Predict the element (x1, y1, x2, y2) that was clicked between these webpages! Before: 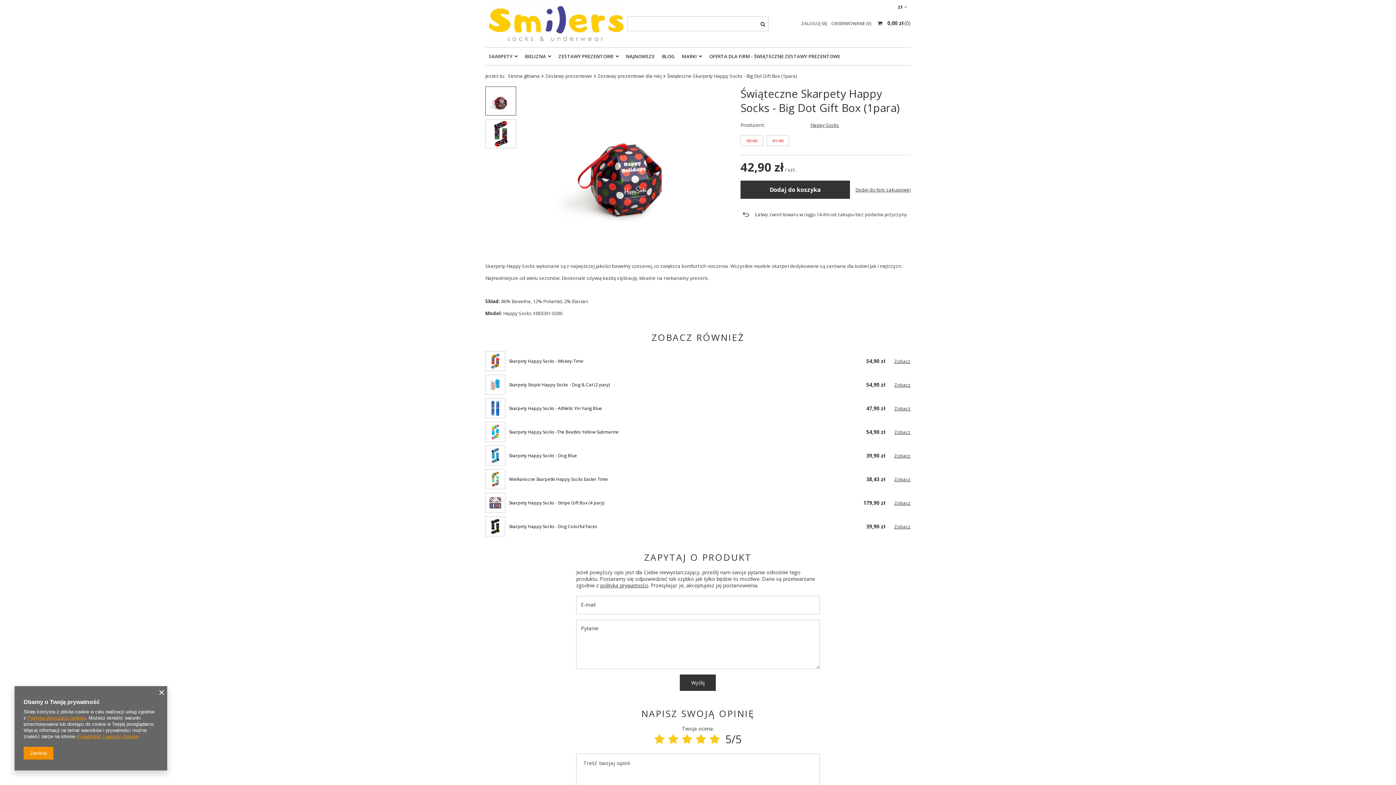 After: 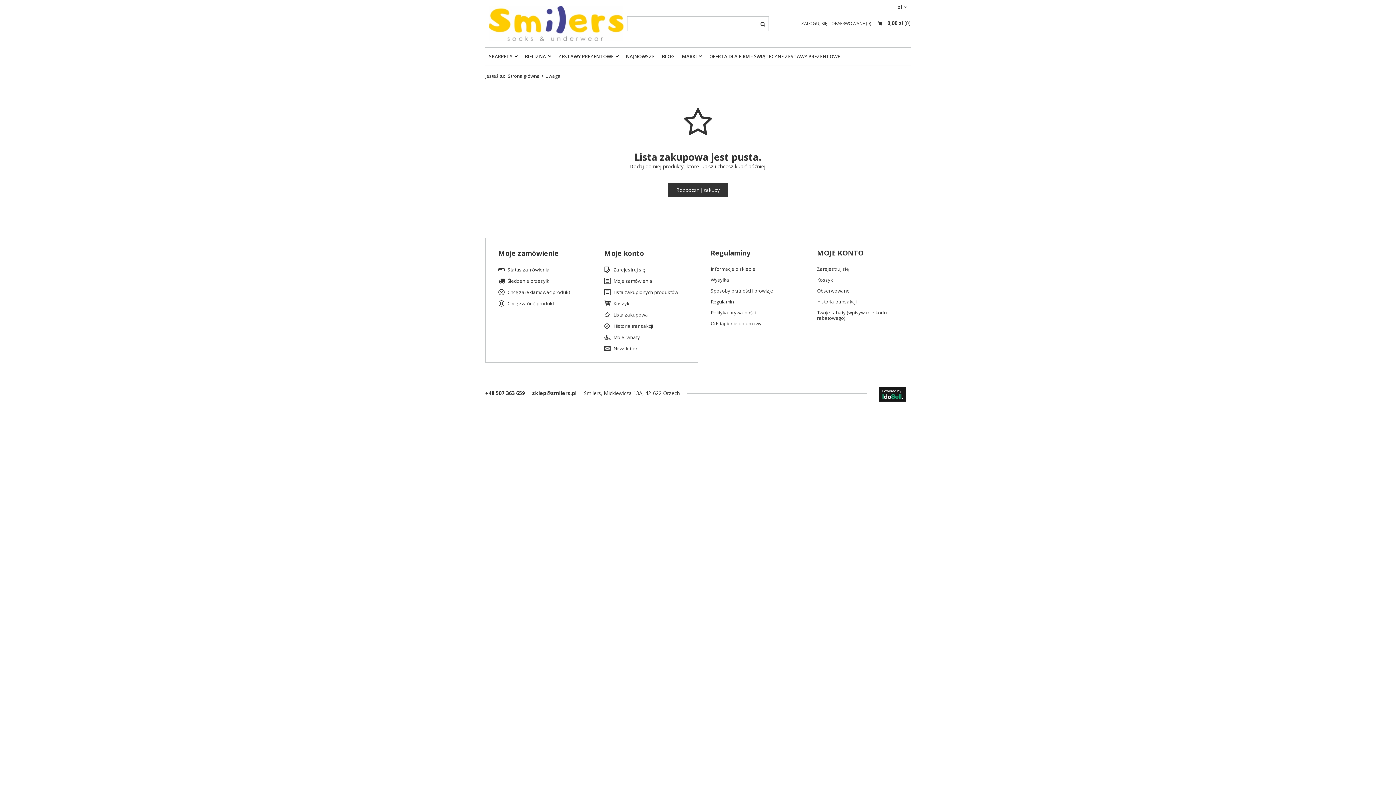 Action: label: OBSERWOWANE (0) bbox: (831, 20, 871, 26)